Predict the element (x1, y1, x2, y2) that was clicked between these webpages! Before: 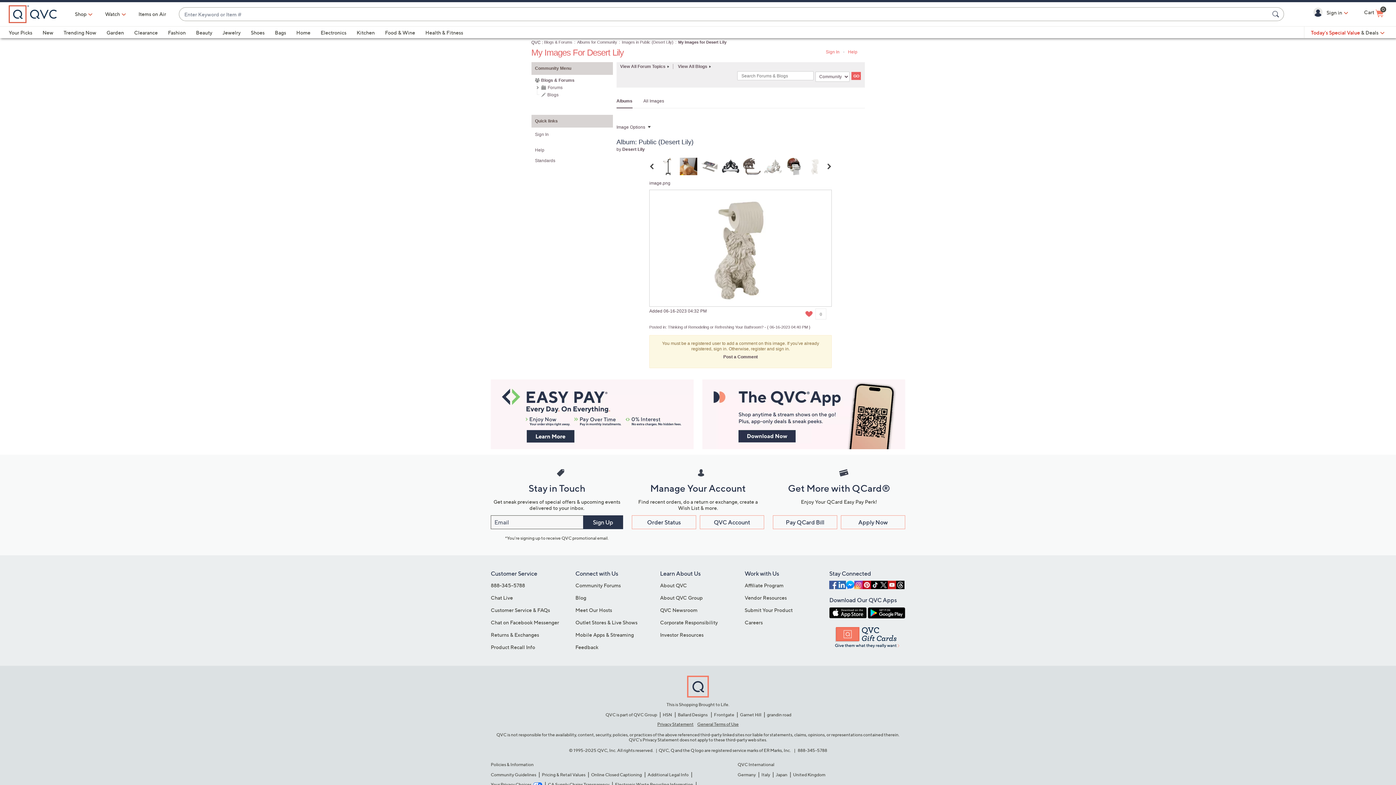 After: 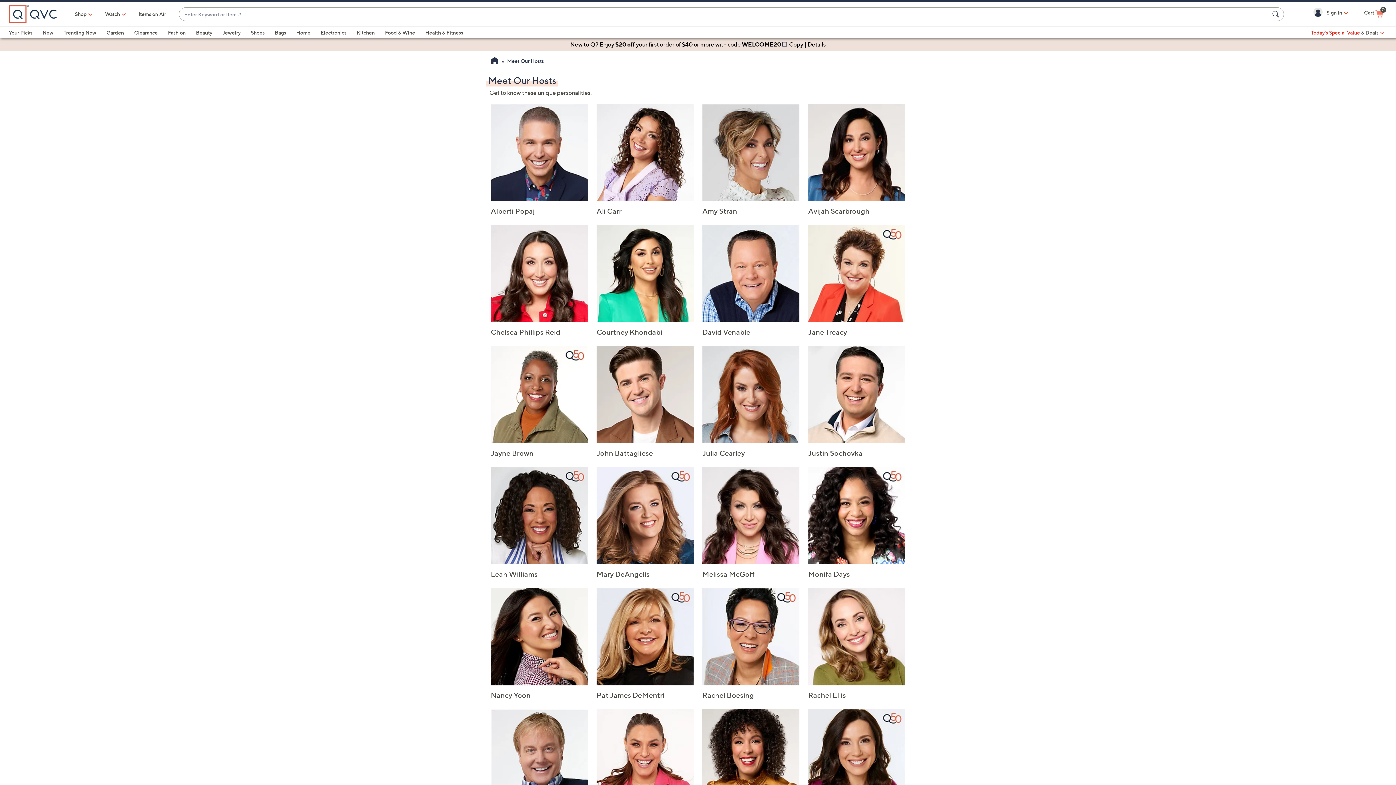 Action: bbox: (575, 607, 612, 613) label: Meet Our Hosts